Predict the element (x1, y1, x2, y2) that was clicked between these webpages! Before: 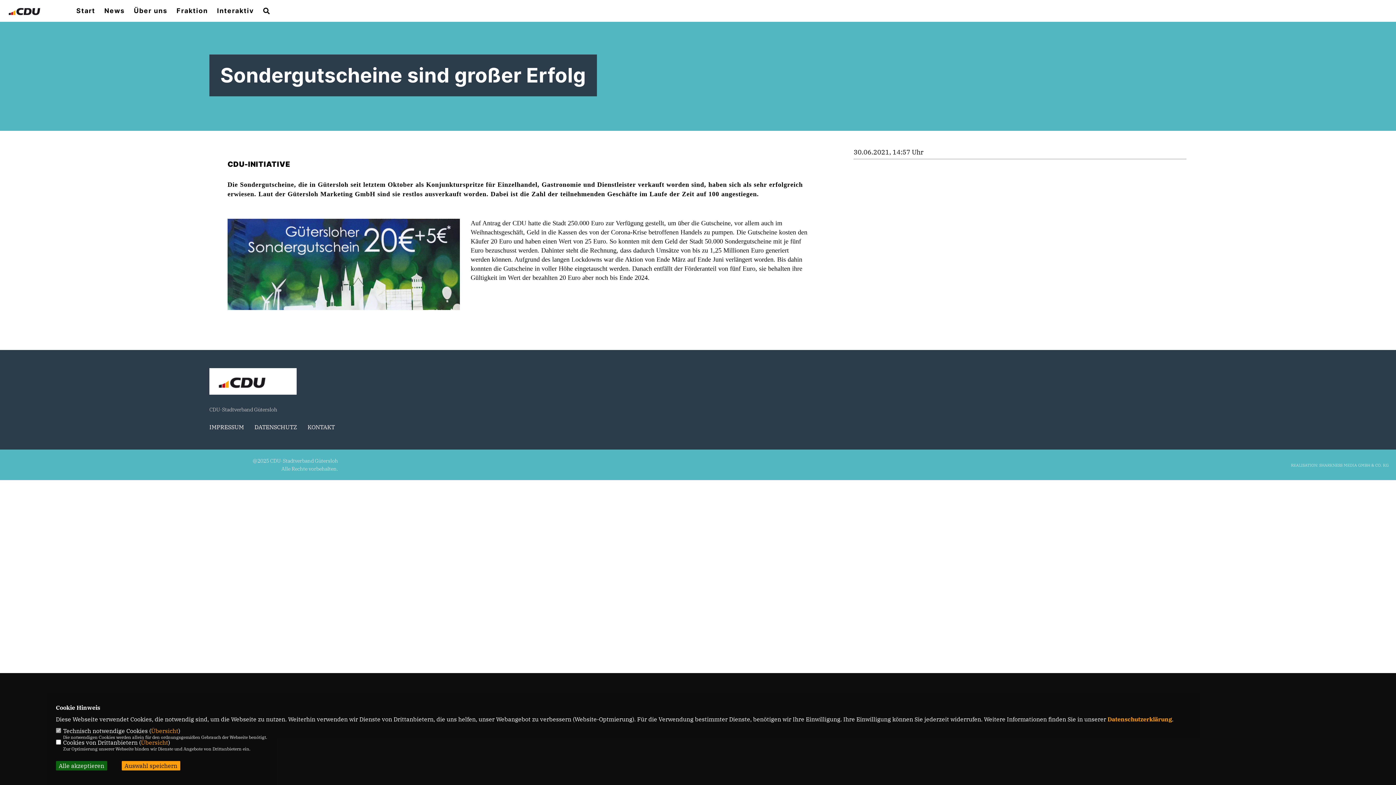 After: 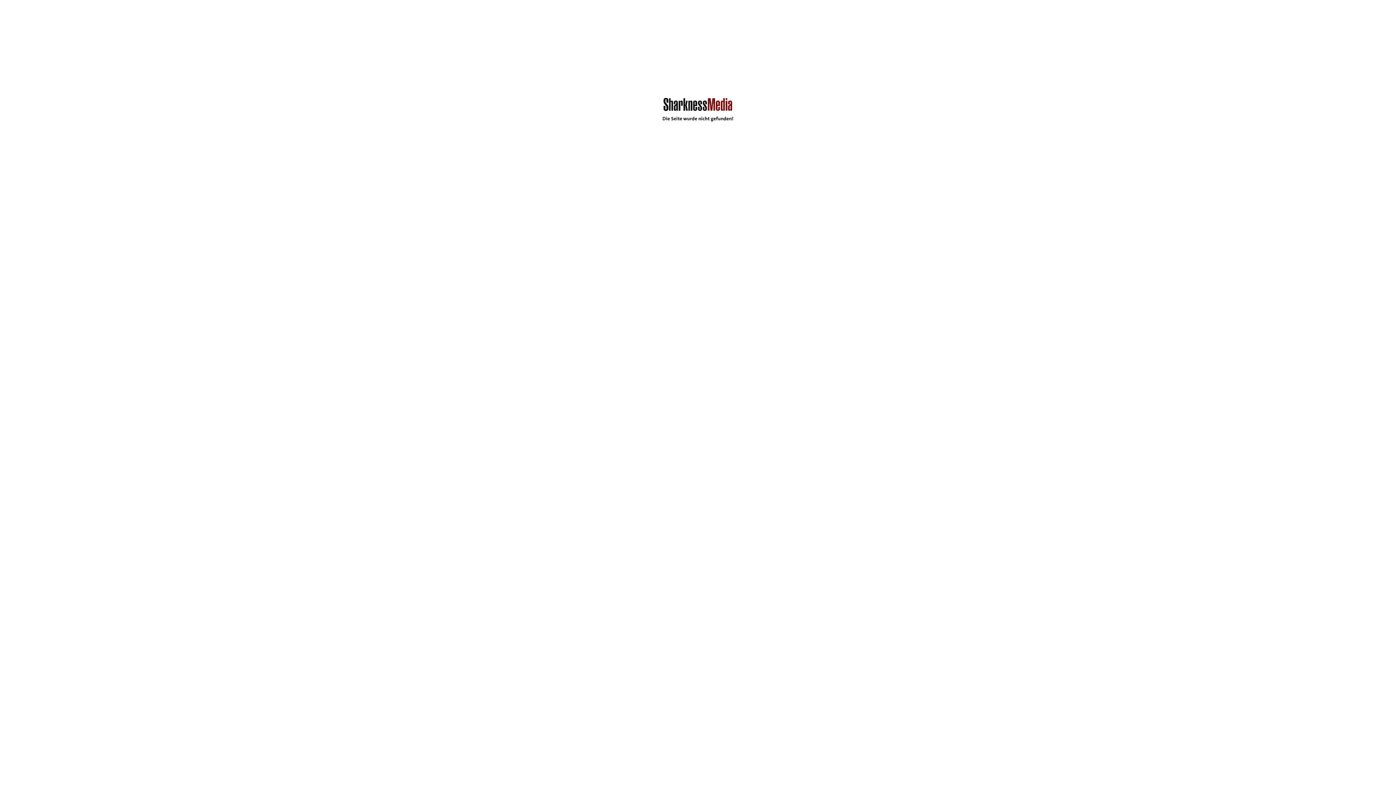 Action: label: Datenschutzerklärung bbox: (1107, 716, 1172, 723)